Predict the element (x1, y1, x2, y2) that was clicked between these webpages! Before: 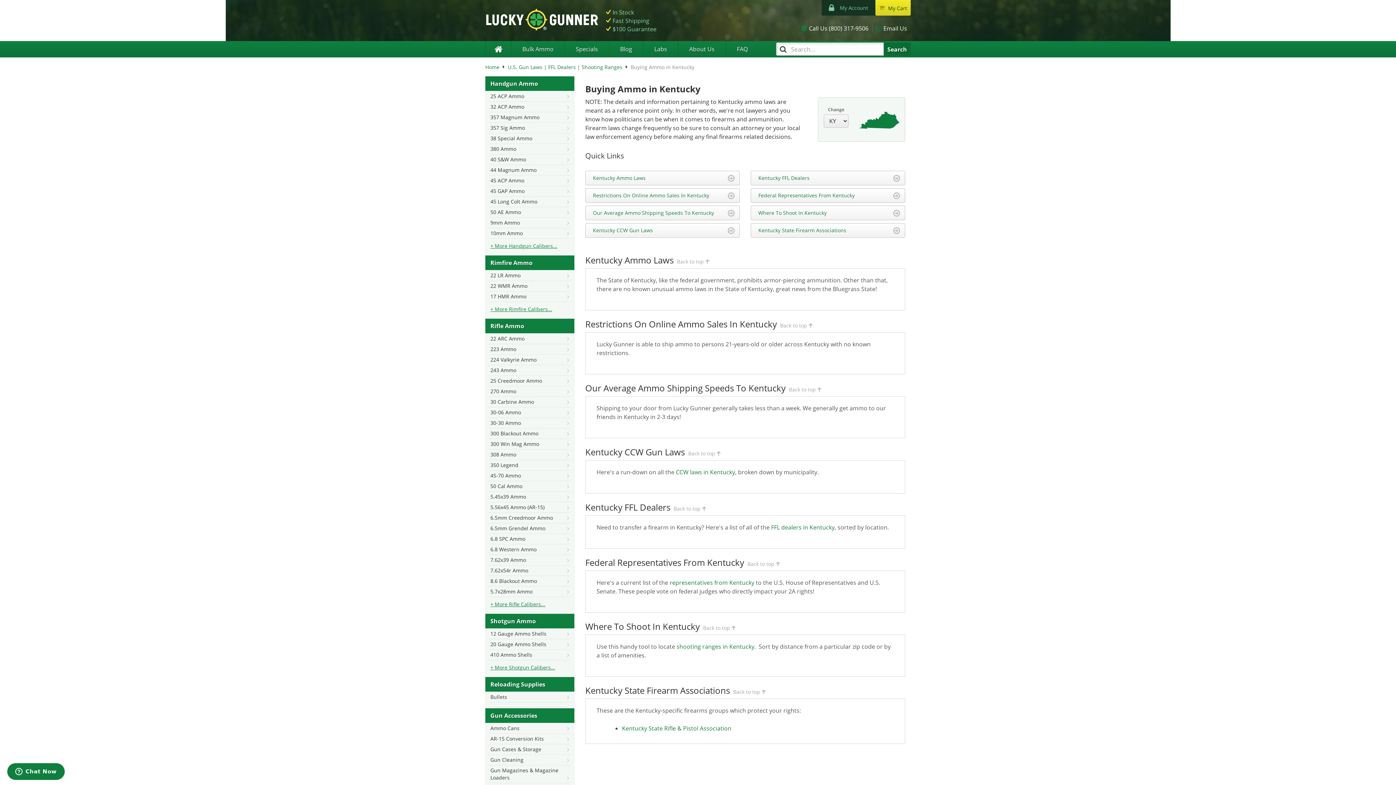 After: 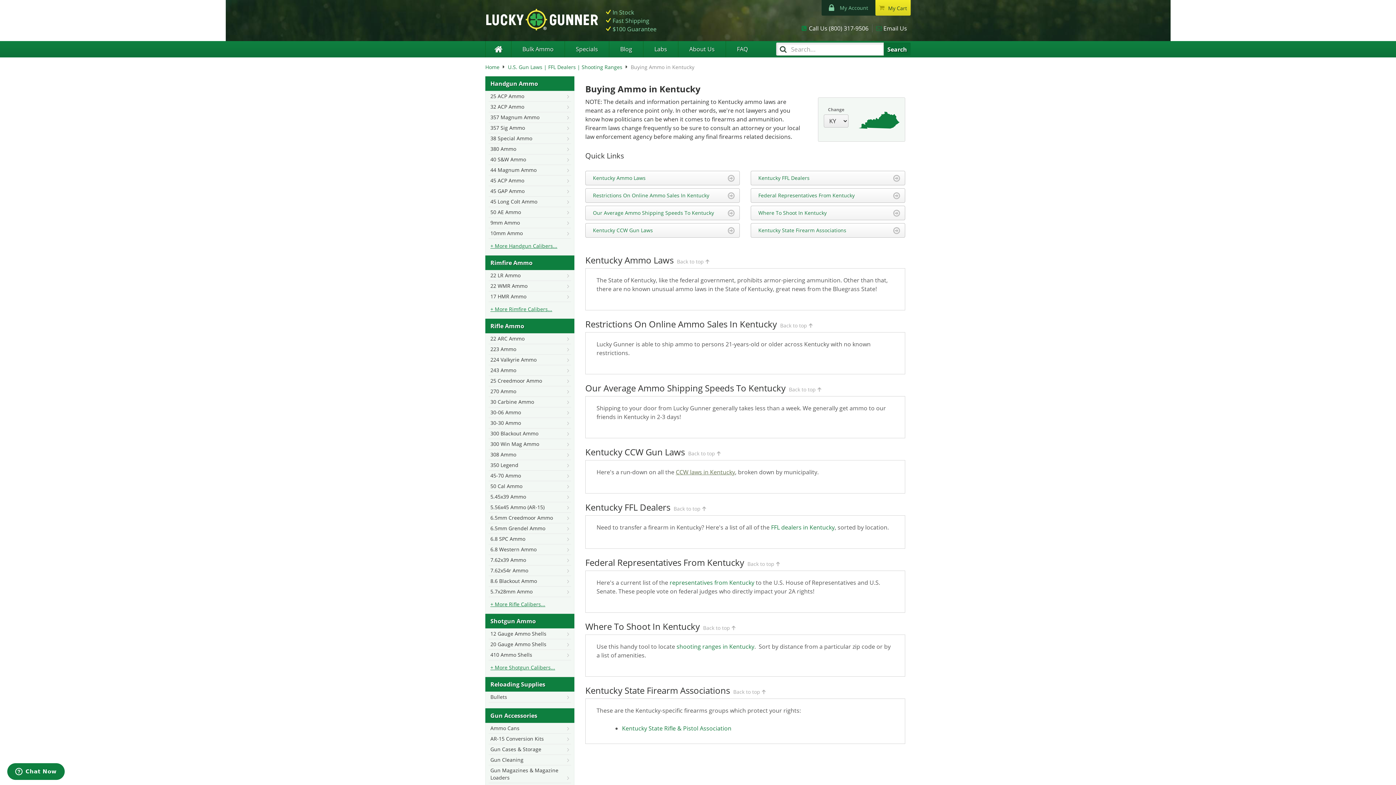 Action: label: CCW laws in Kentucky bbox: (676, 468, 735, 476)